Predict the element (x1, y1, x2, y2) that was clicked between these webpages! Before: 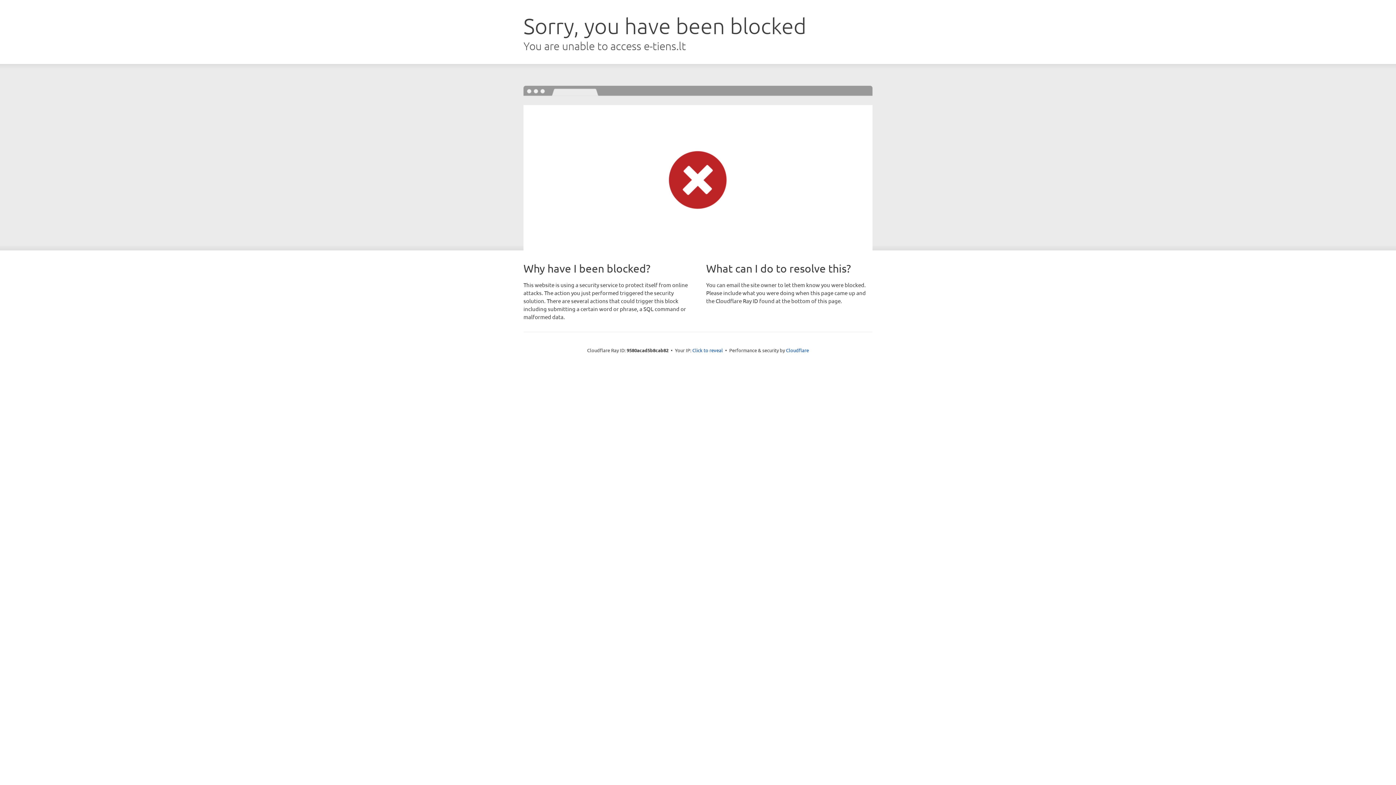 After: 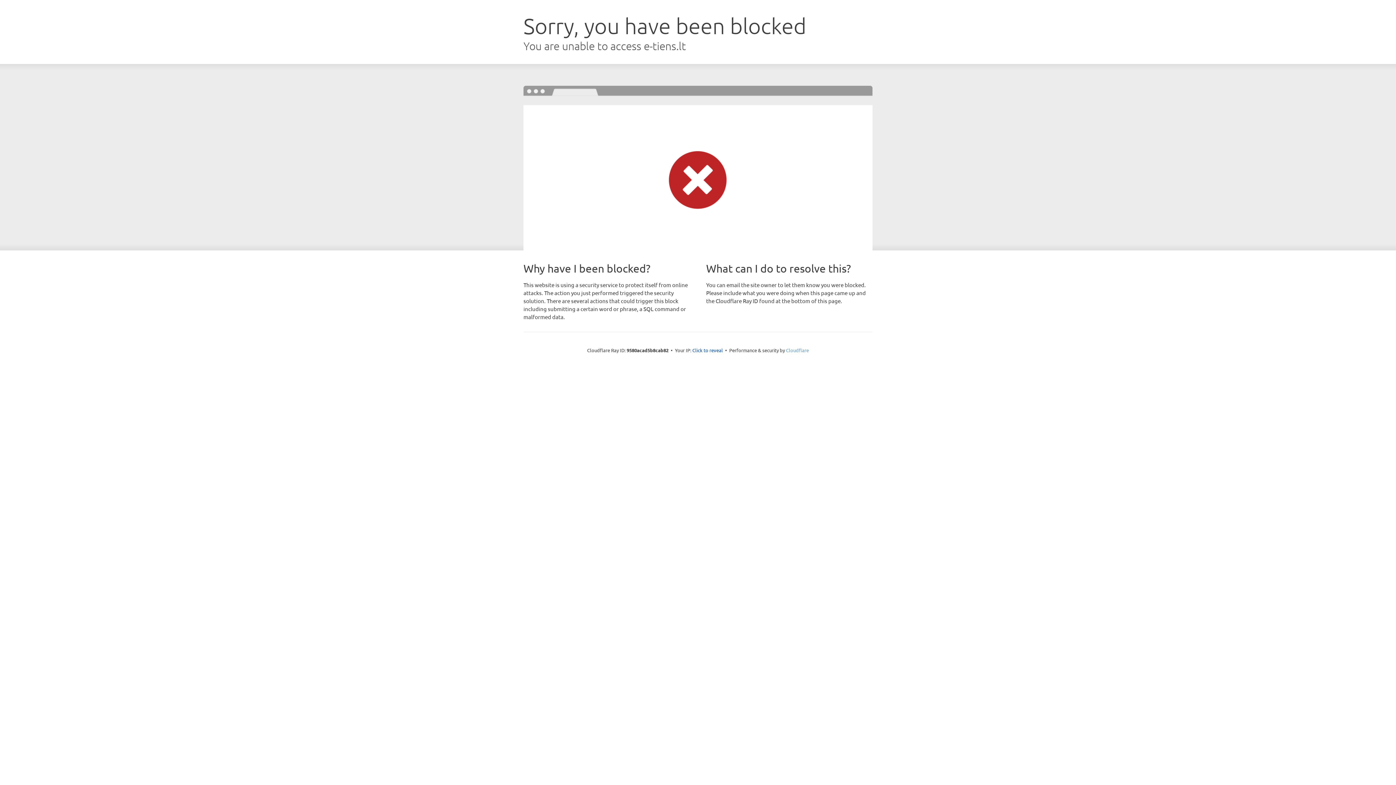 Action: label: Cloudflare bbox: (786, 347, 809, 353)